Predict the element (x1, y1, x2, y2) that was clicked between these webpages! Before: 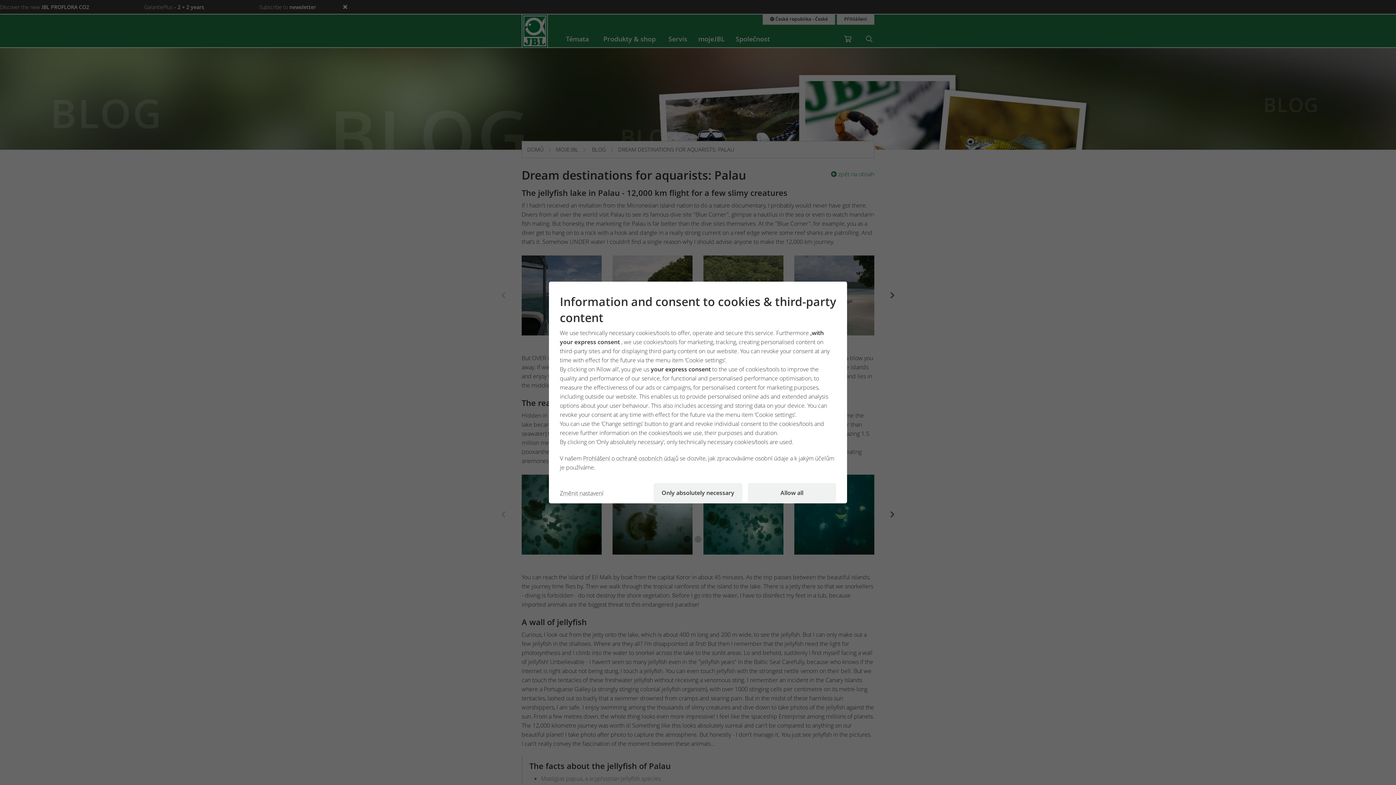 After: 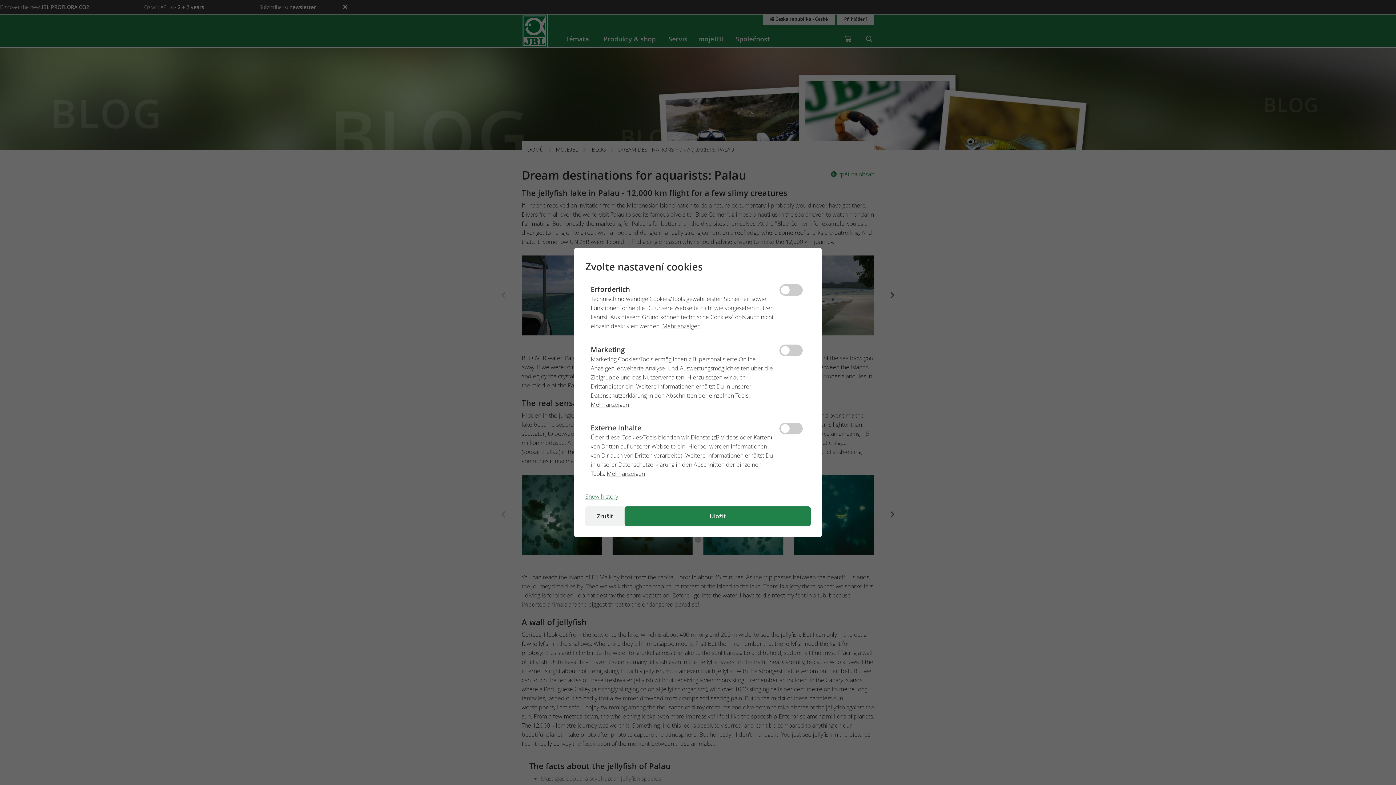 Action: bbox: (560, 483, 648, 503) label: Změnit nastavení